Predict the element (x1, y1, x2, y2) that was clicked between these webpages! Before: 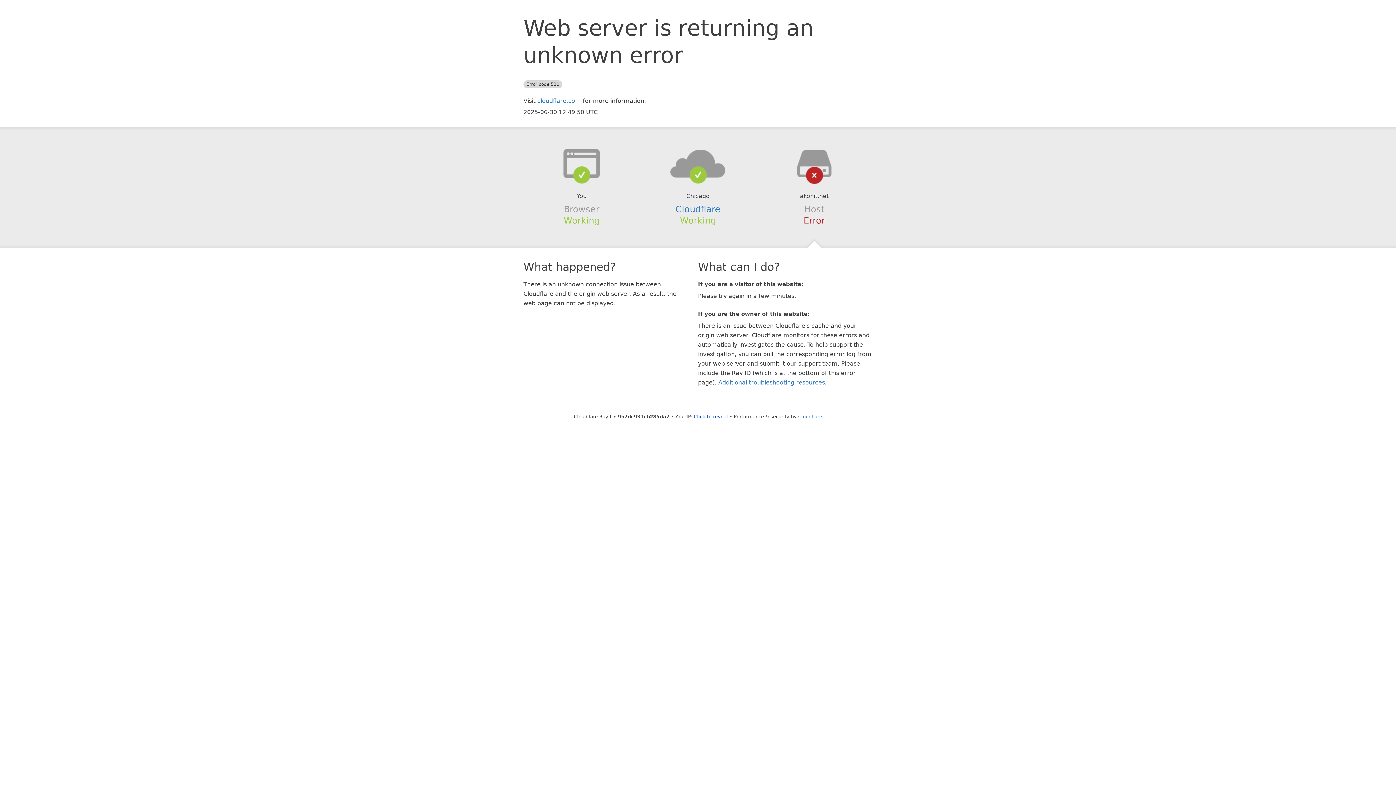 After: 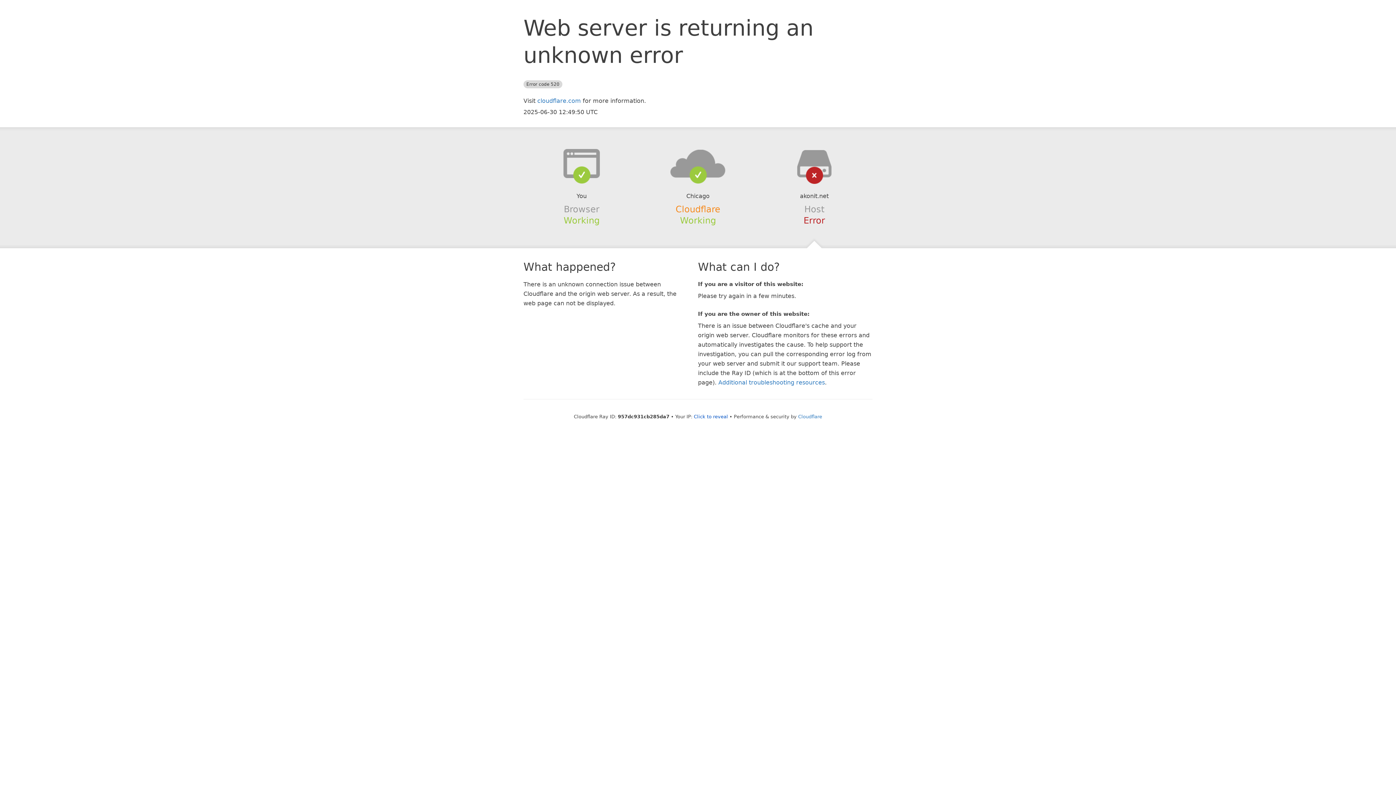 Action: bbox: (675, 204, 720, 214) label: Cloudflare